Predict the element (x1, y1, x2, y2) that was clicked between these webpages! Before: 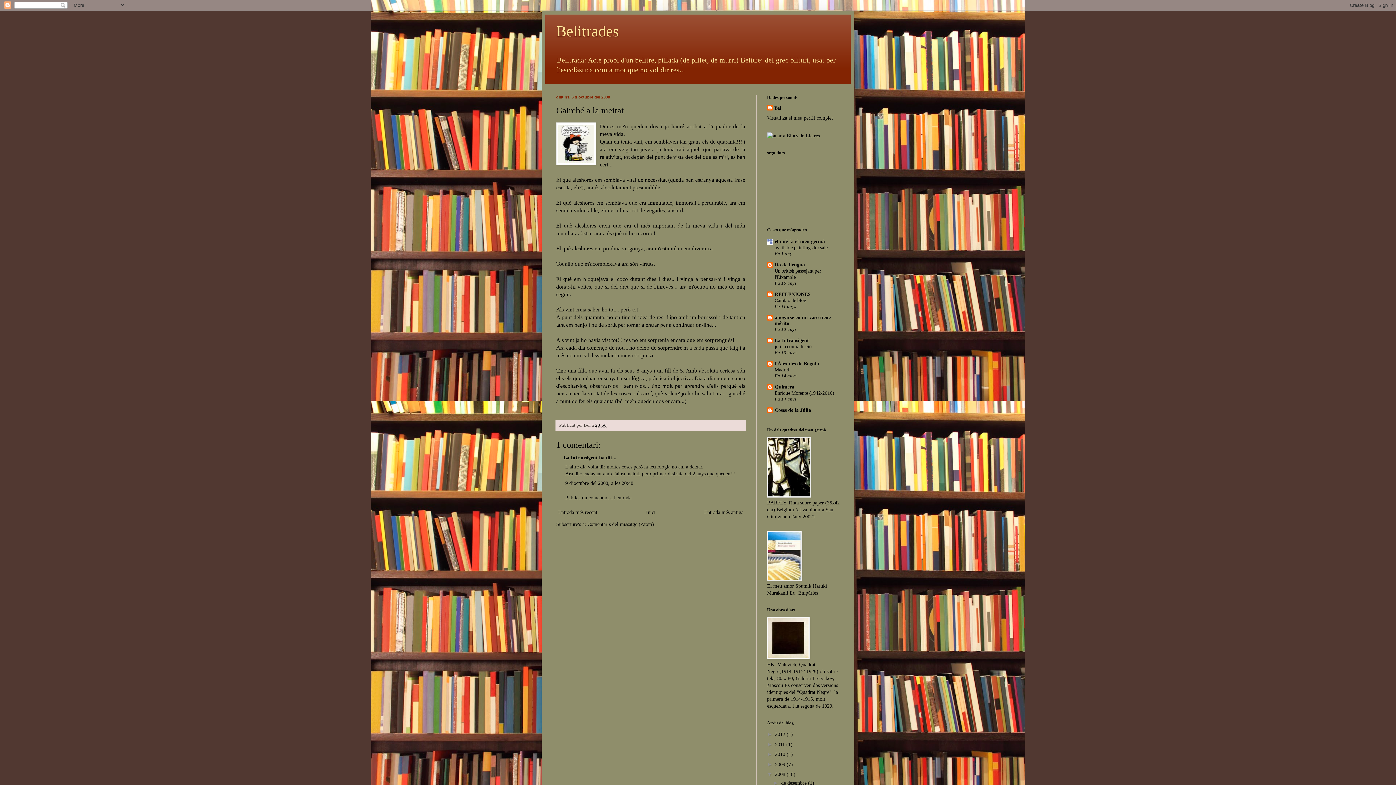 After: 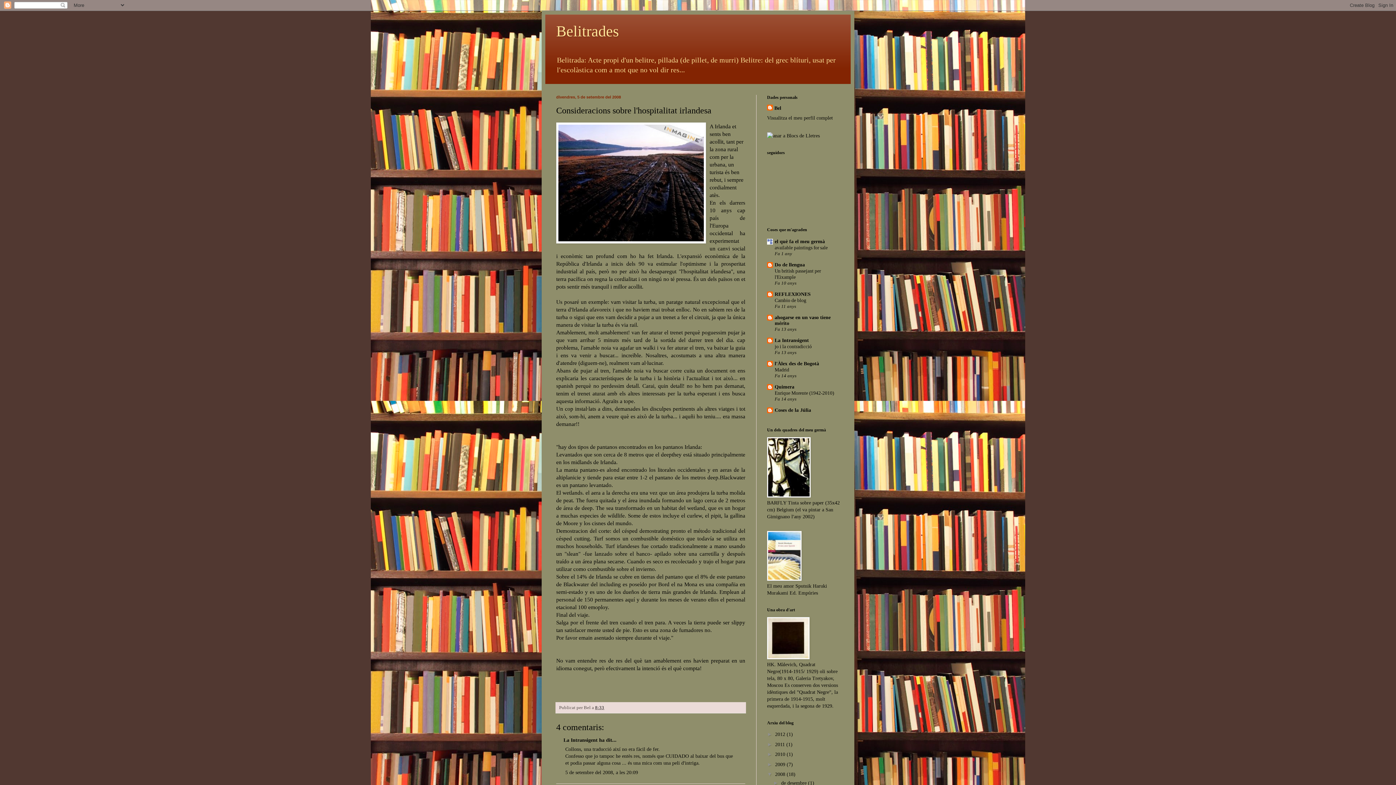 Action: label: Entrada més antiga bbox: (702, 507, 745, 516)